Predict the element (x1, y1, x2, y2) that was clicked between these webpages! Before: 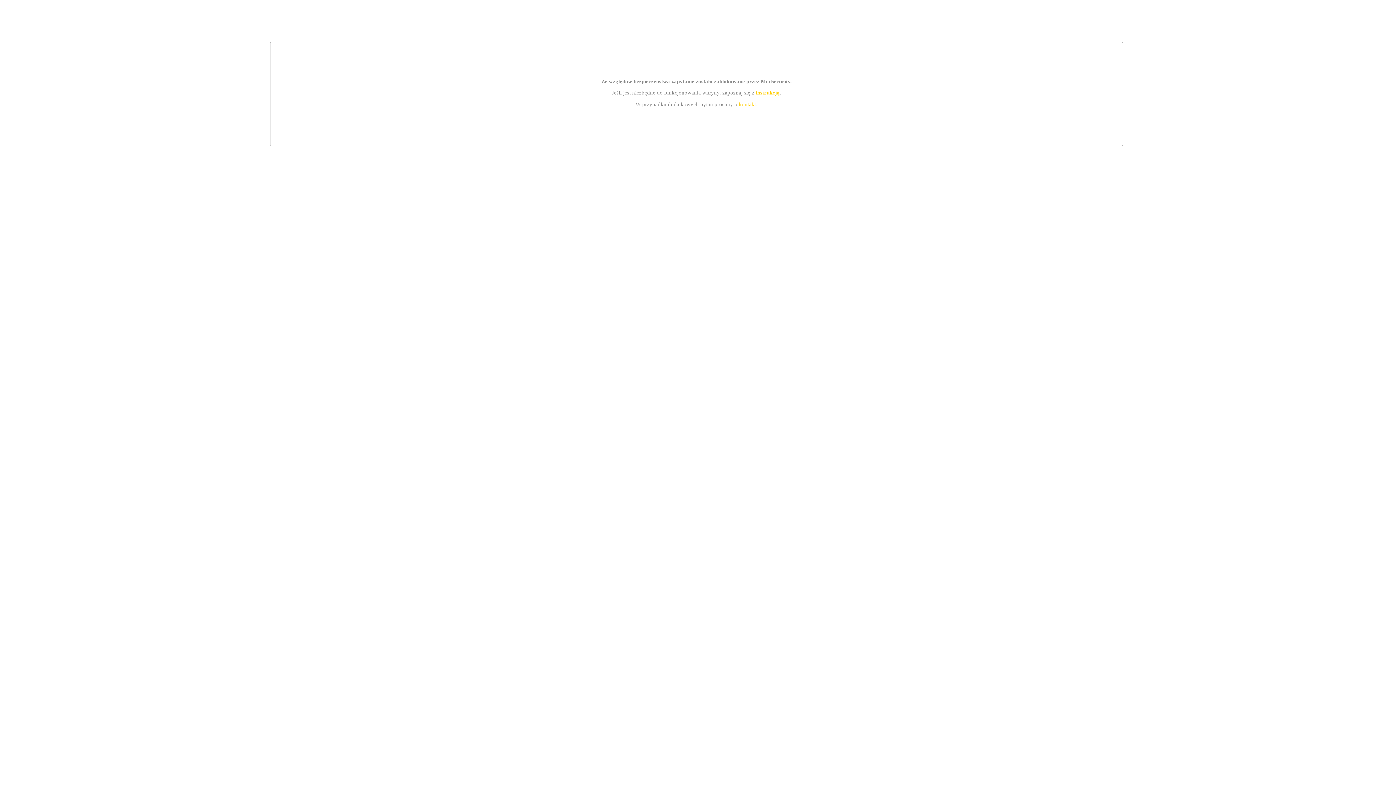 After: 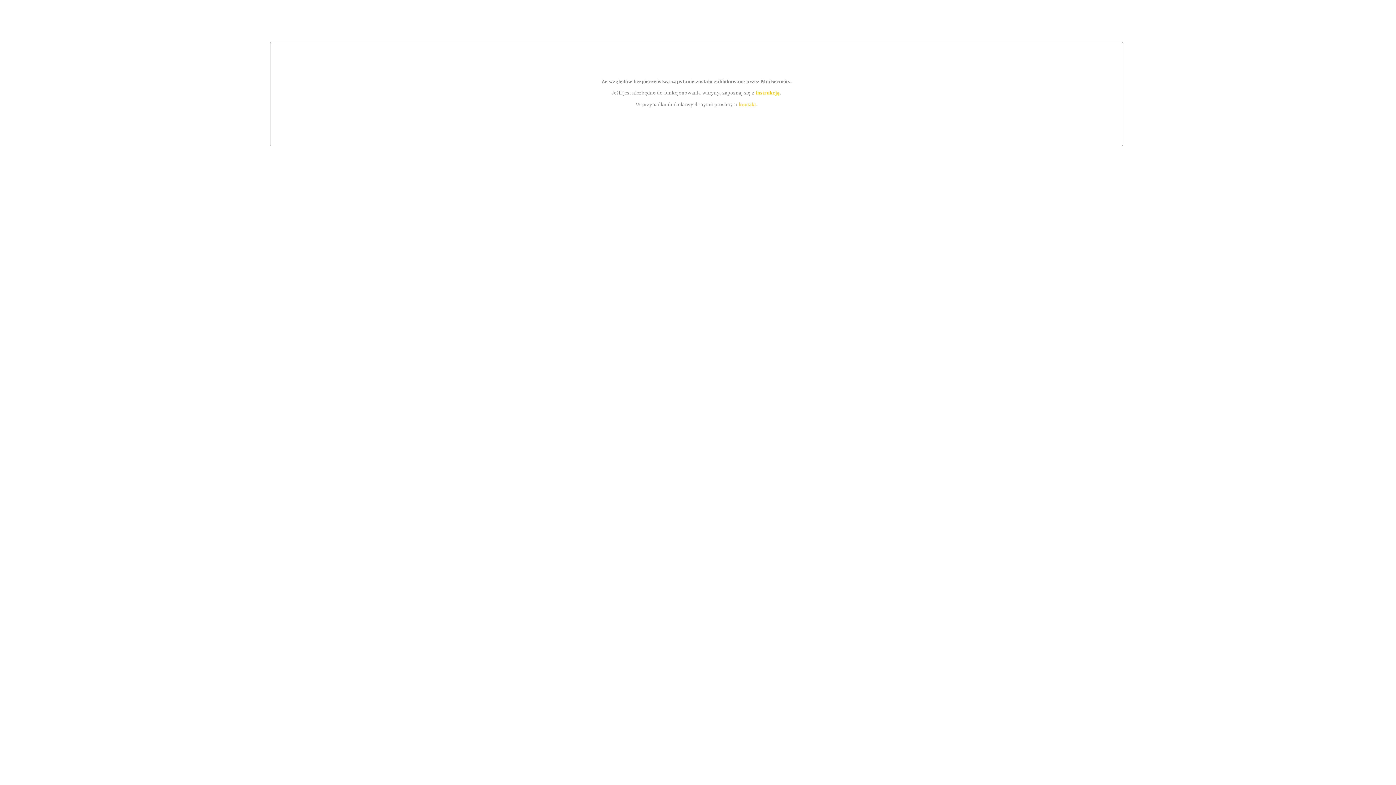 Action: label: instrukcją bbox: (755, 89, 779, 95)